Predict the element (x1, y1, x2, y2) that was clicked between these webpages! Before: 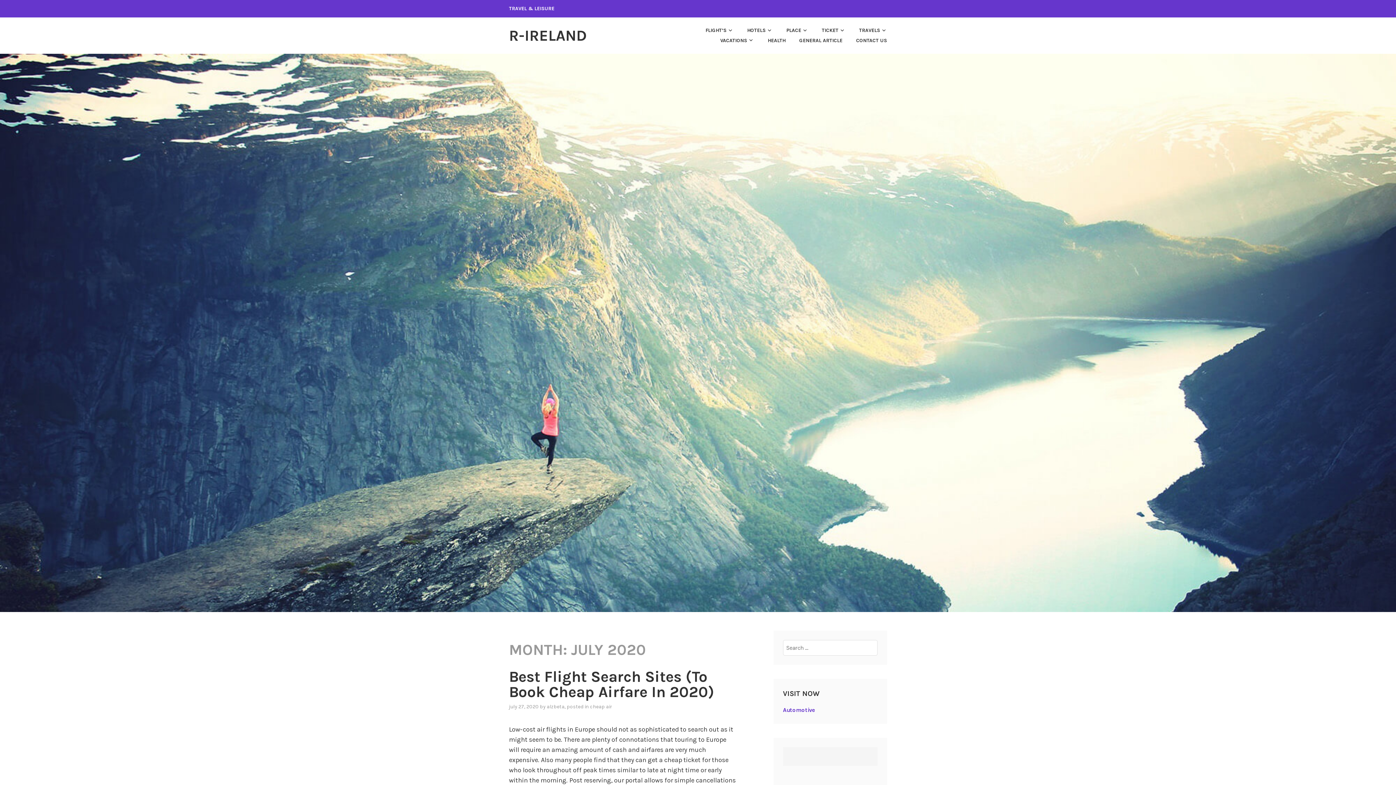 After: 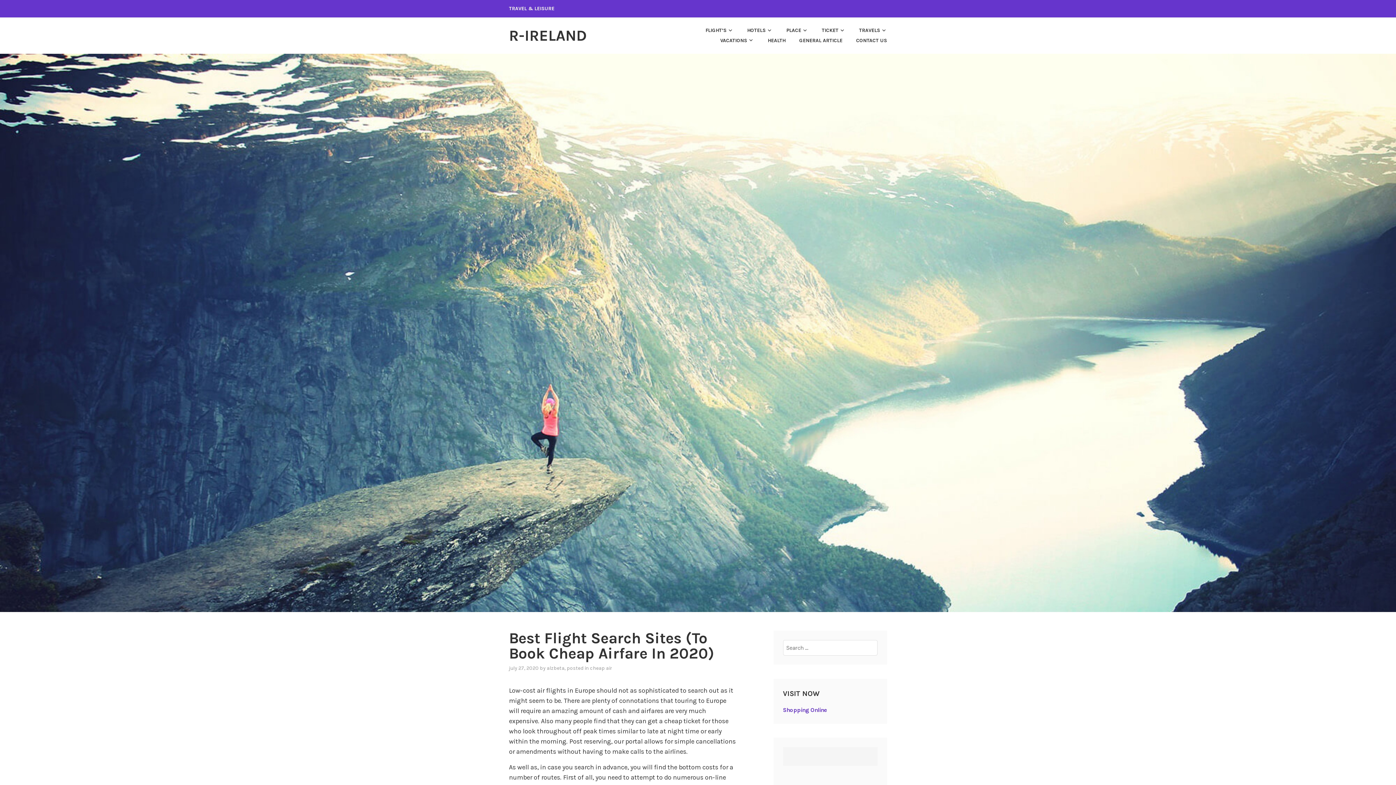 Action: bbox: (509, 668, 714, 701) label: Best Flight Search Sites (To Book Cheap Airfare In 2020)